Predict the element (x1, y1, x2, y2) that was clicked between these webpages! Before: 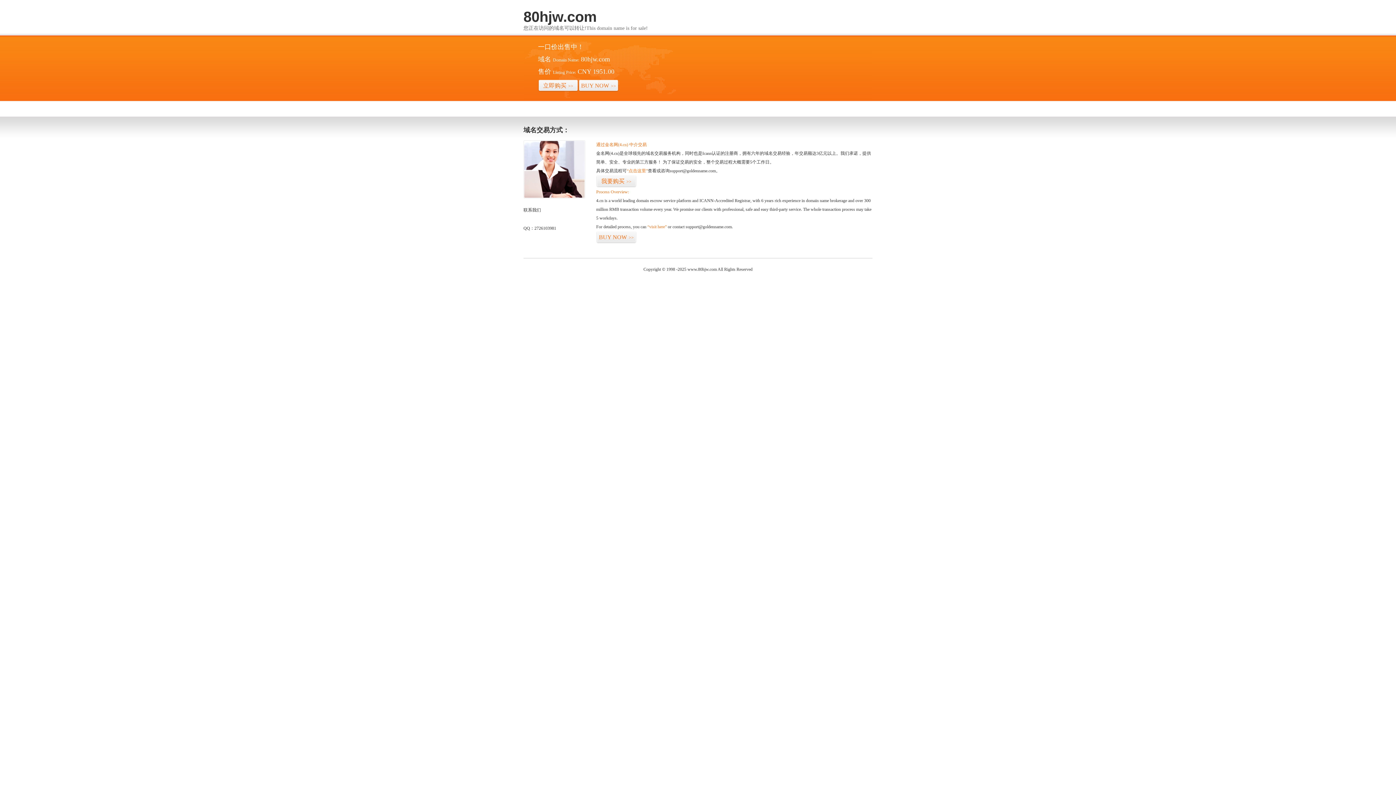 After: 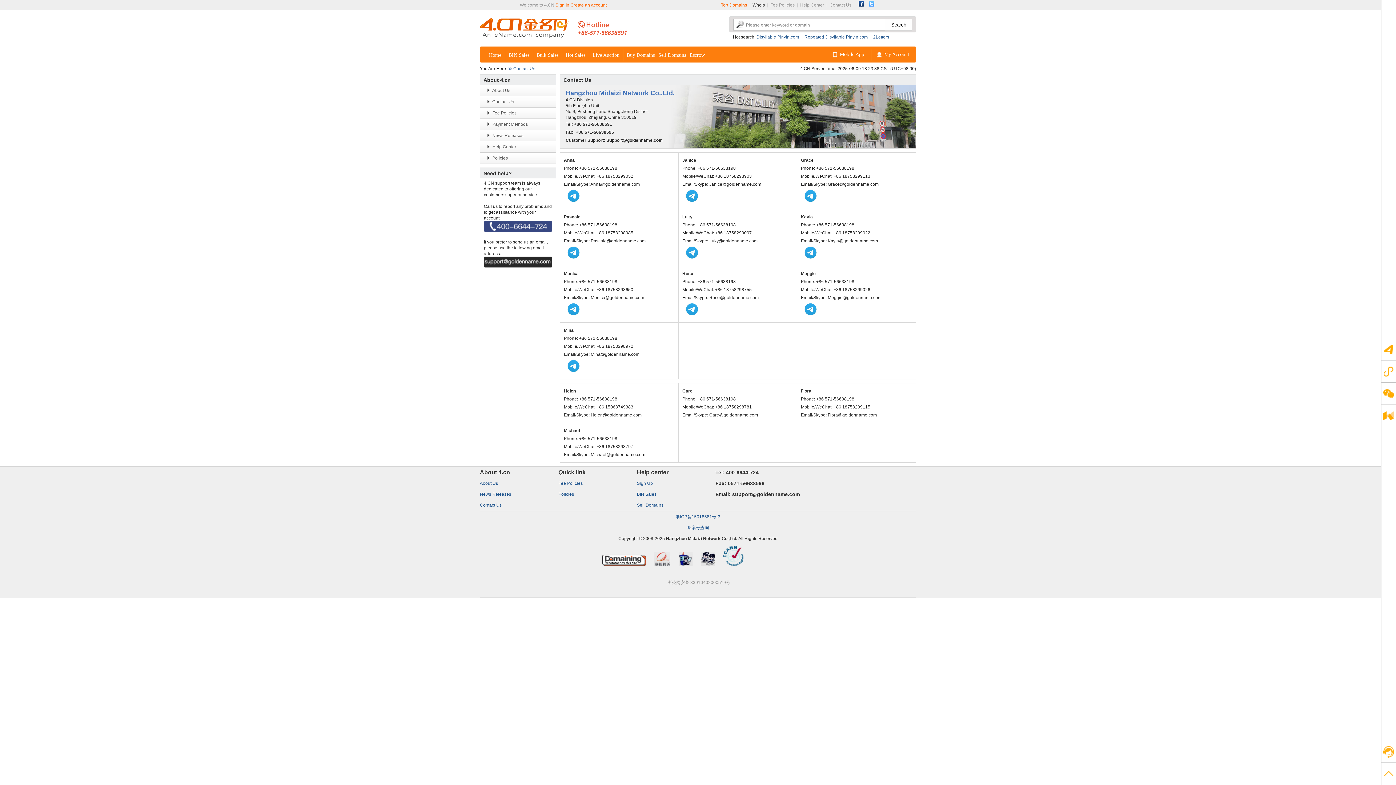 Action: bbox: (523, 194, 585, 199)